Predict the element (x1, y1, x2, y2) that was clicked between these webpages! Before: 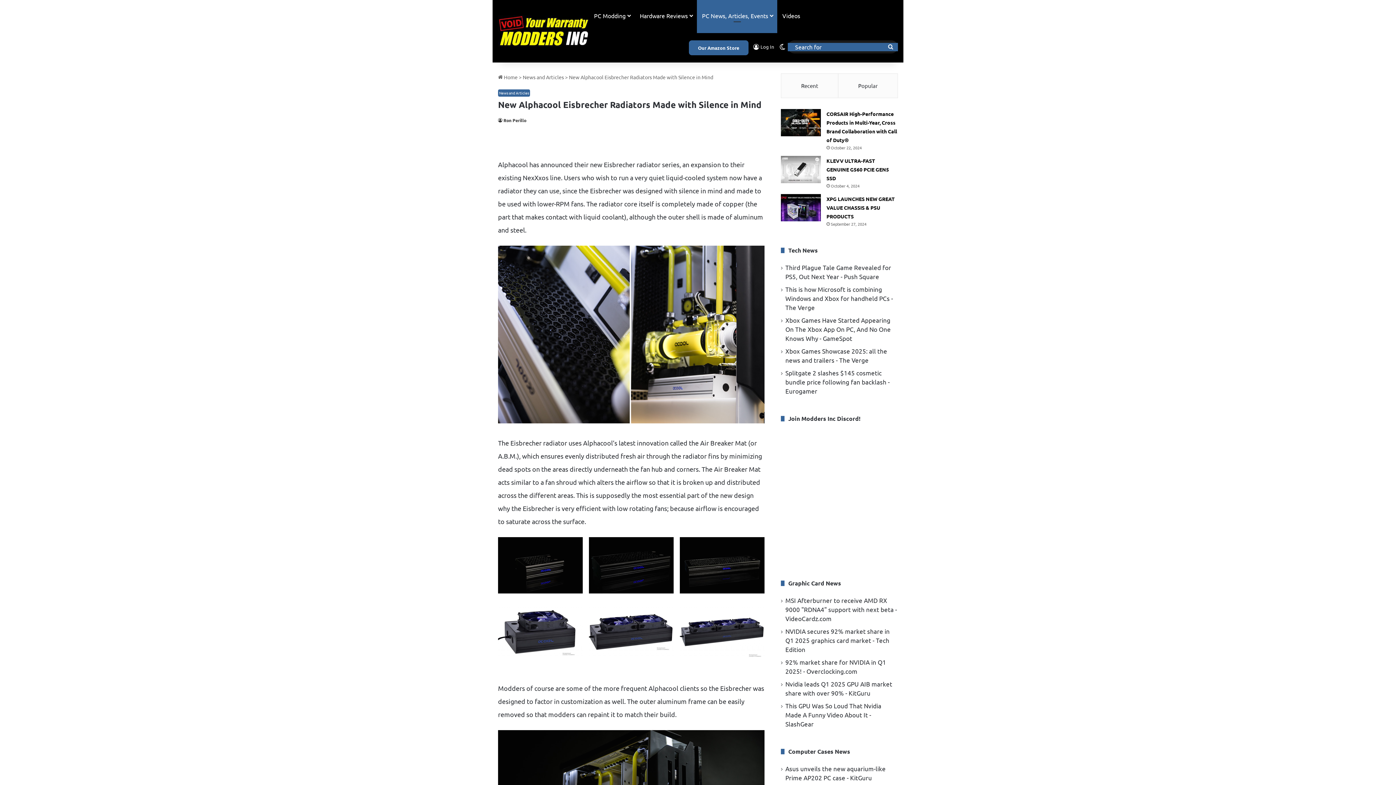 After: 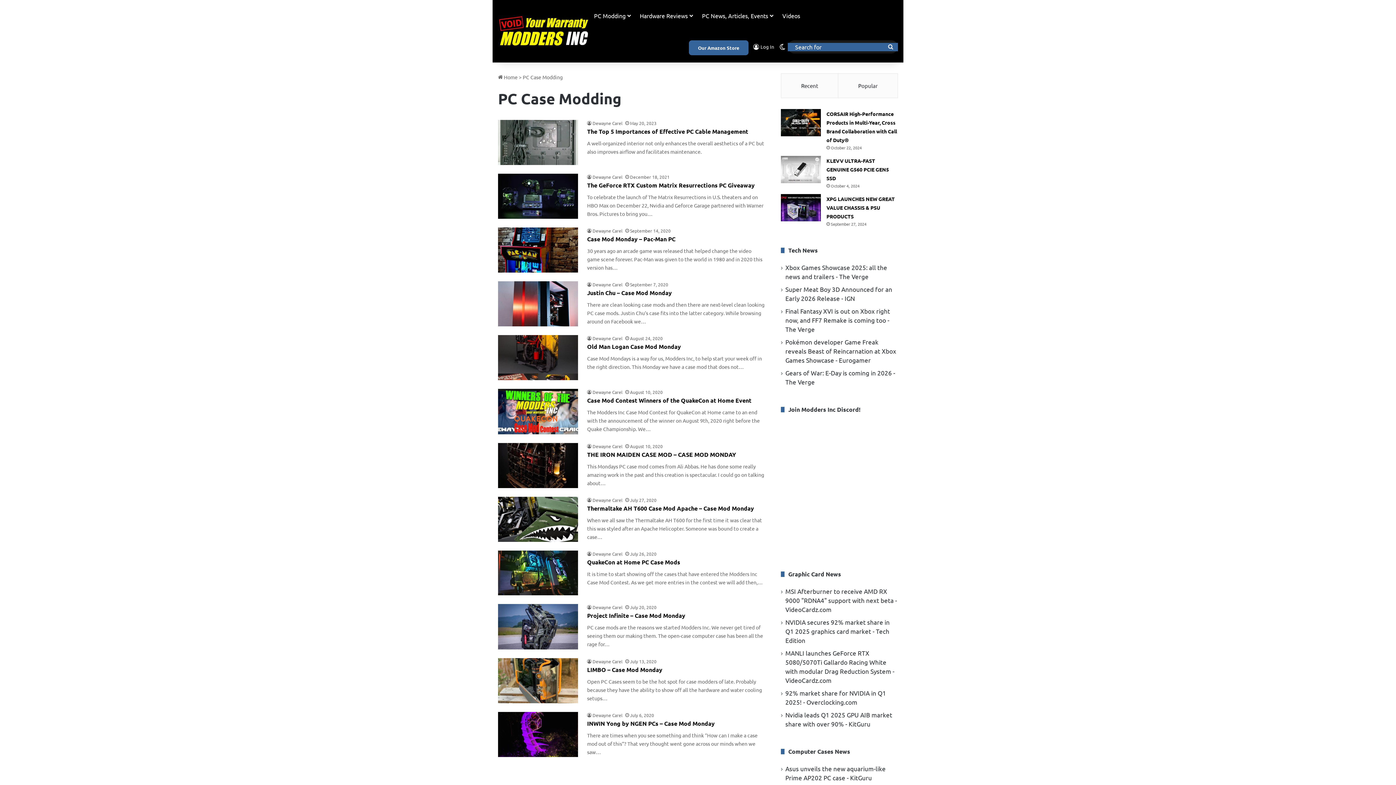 Action: bbox: (589, 0, 634, 31) label: PC Modding